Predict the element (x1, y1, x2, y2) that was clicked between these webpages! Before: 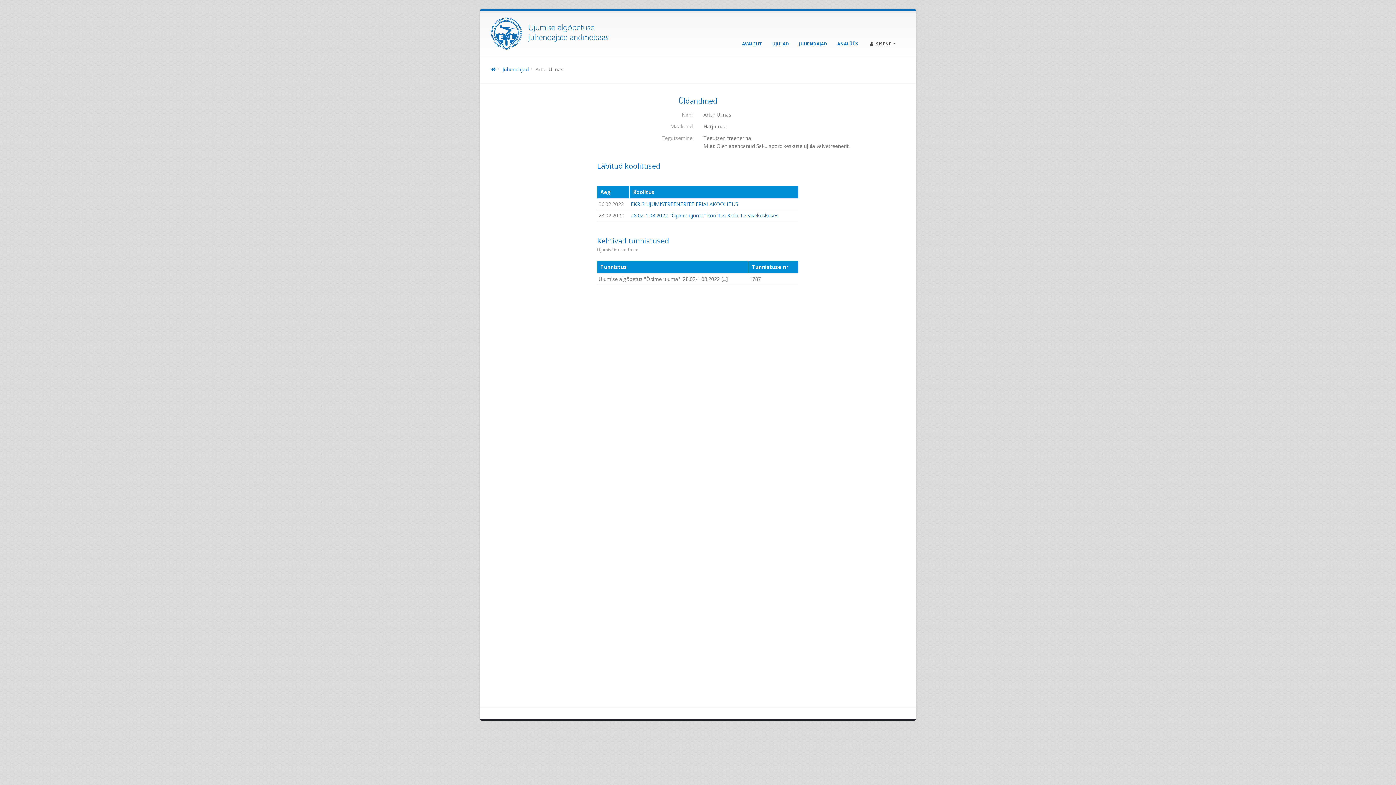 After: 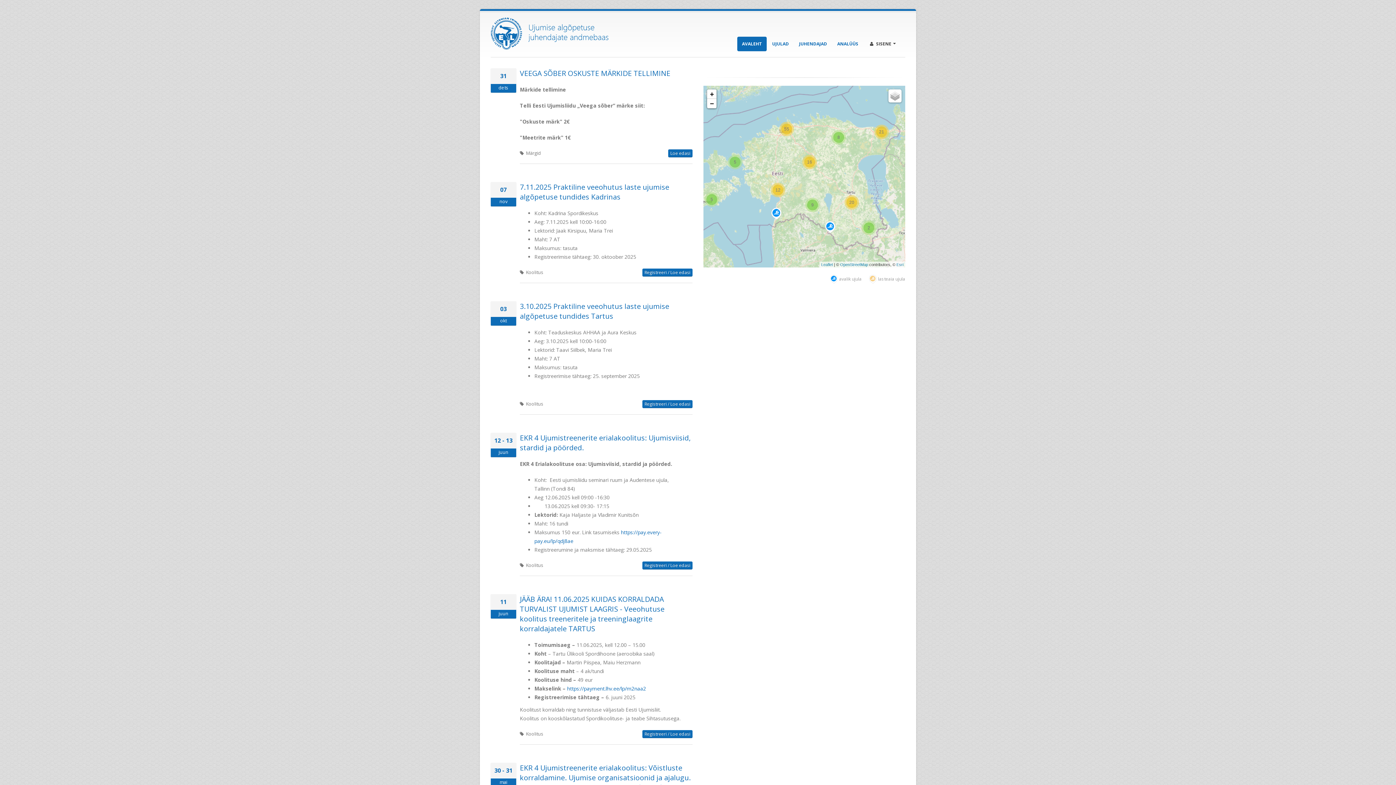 Action: bbox: (490, 65, 495, 72)